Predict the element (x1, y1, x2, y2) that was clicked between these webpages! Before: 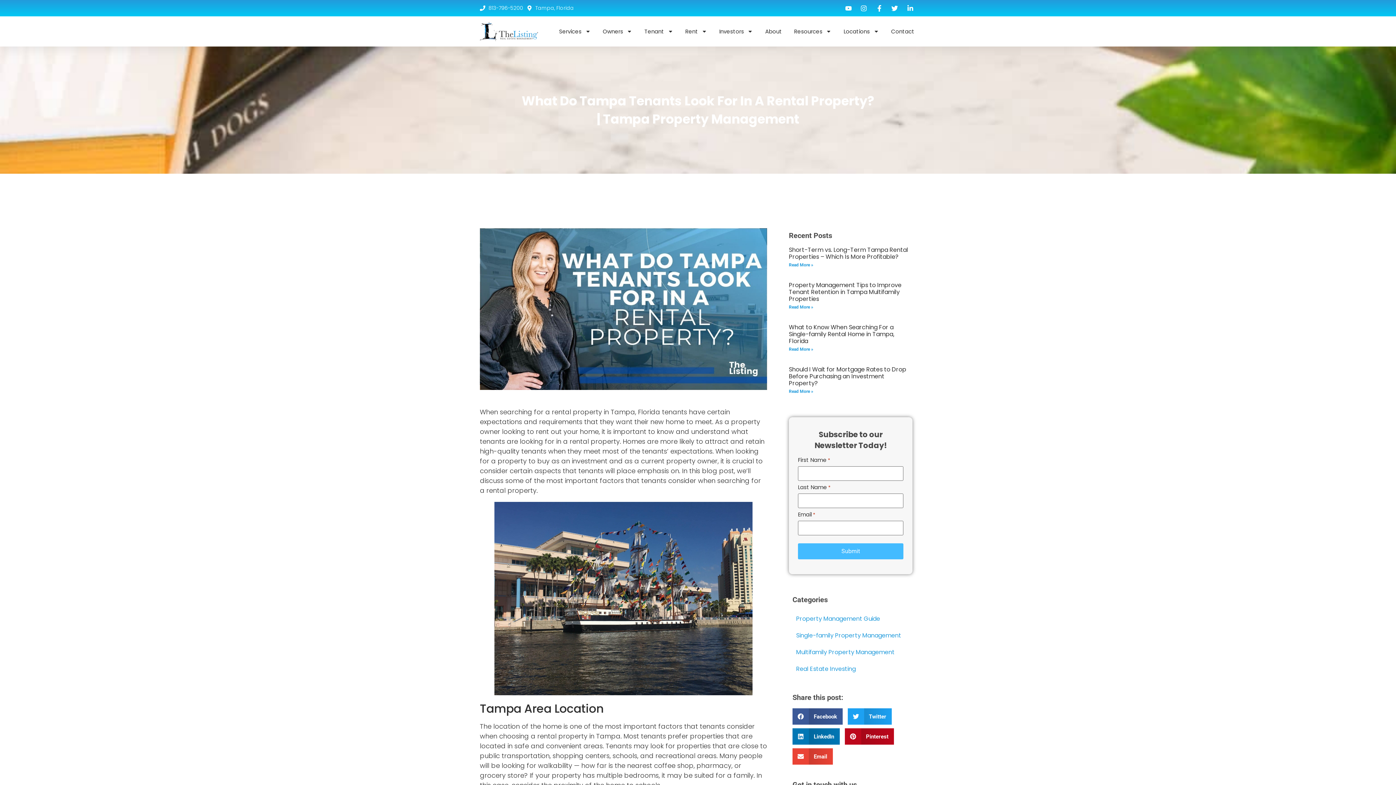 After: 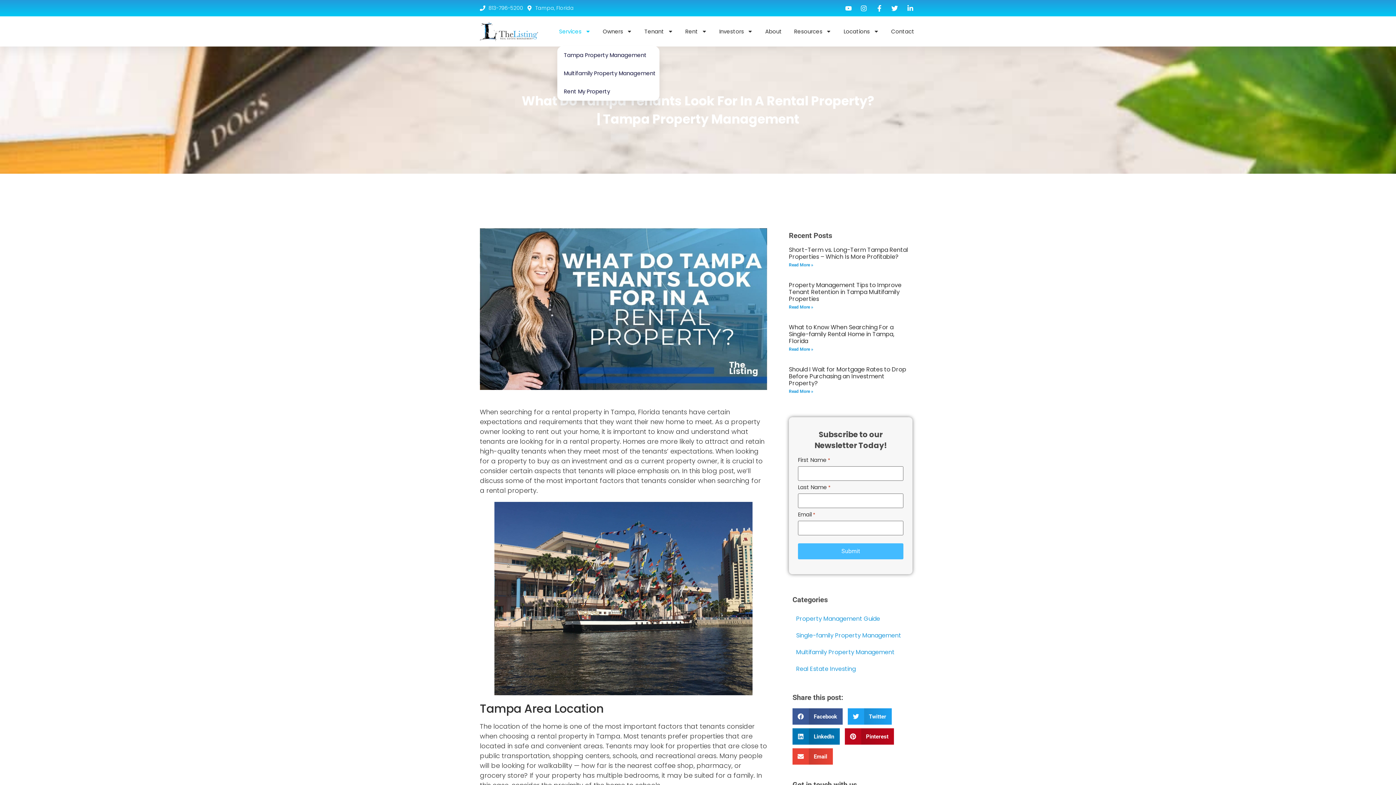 Action: bbox: (557, 26, 592, 36) label: Services